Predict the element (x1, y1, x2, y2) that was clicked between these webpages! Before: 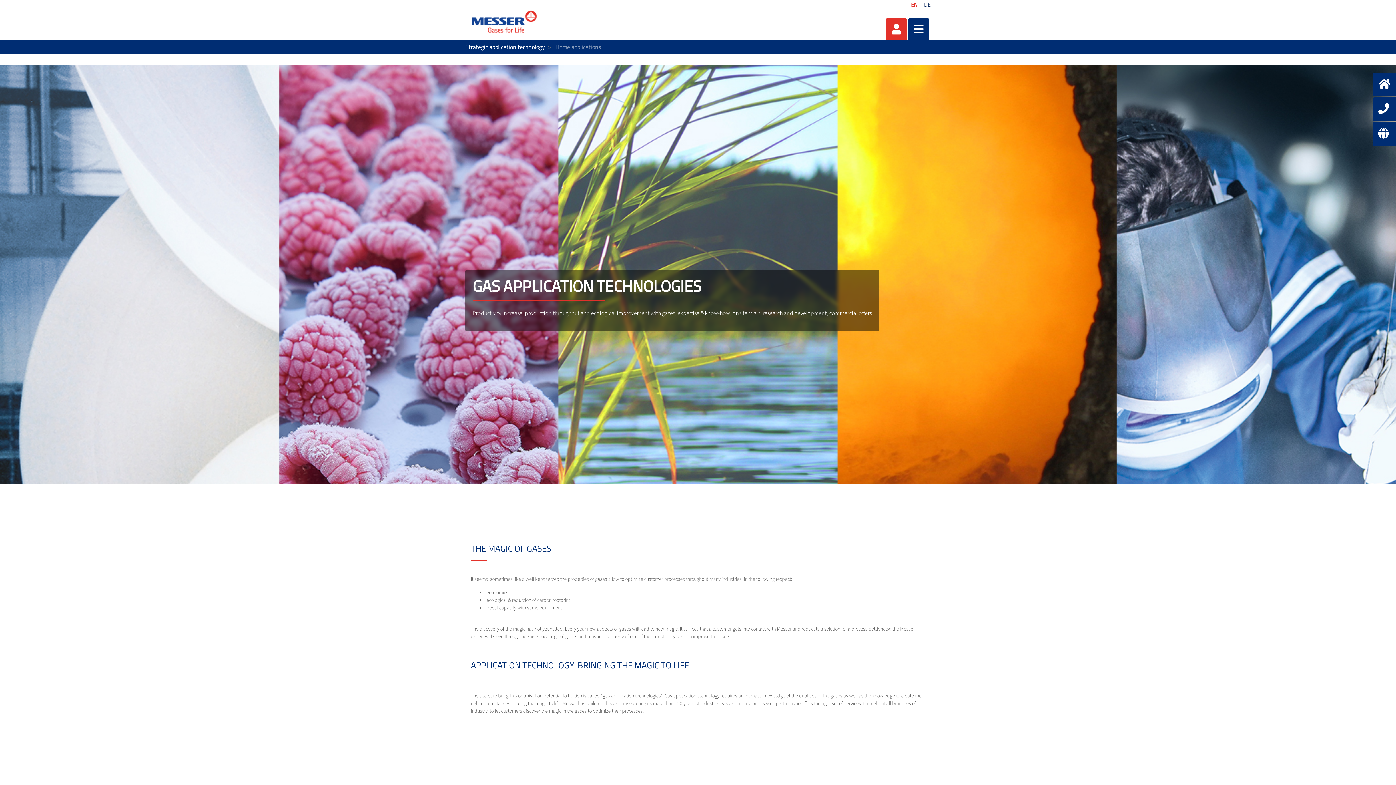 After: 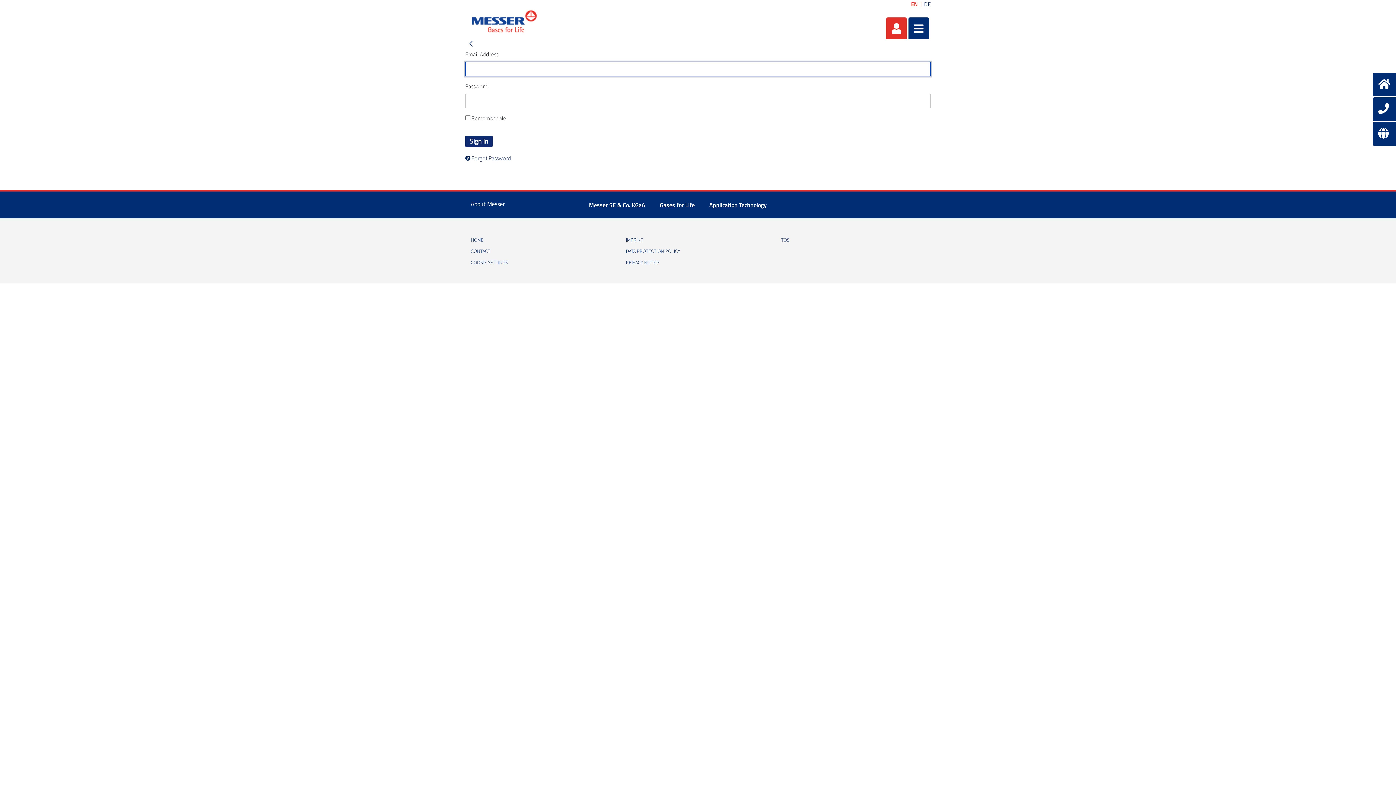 Action: bbox: (886, 17, 906, 39)